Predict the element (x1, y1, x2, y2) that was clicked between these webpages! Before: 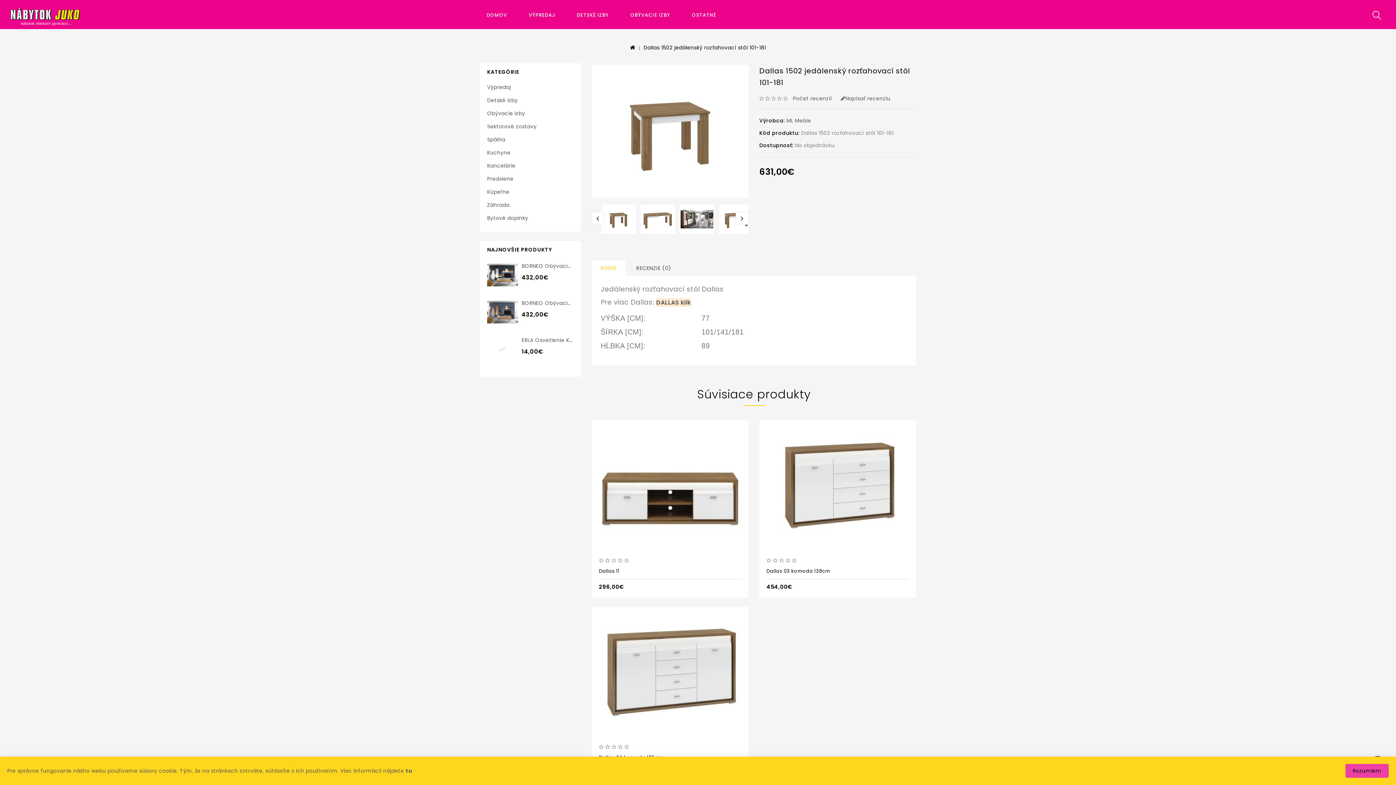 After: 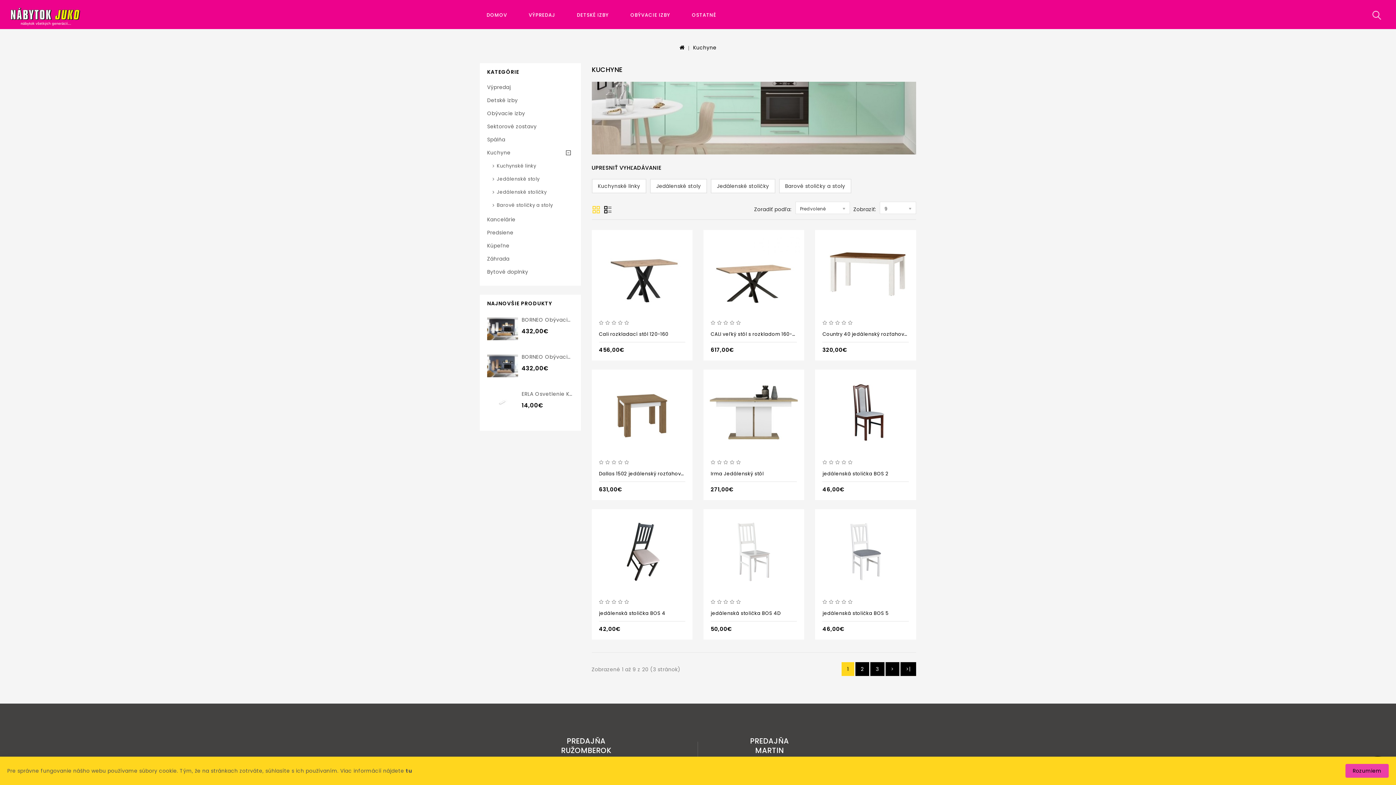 Action: label: Kuchyne bbox: (487, 147, 573, 158)